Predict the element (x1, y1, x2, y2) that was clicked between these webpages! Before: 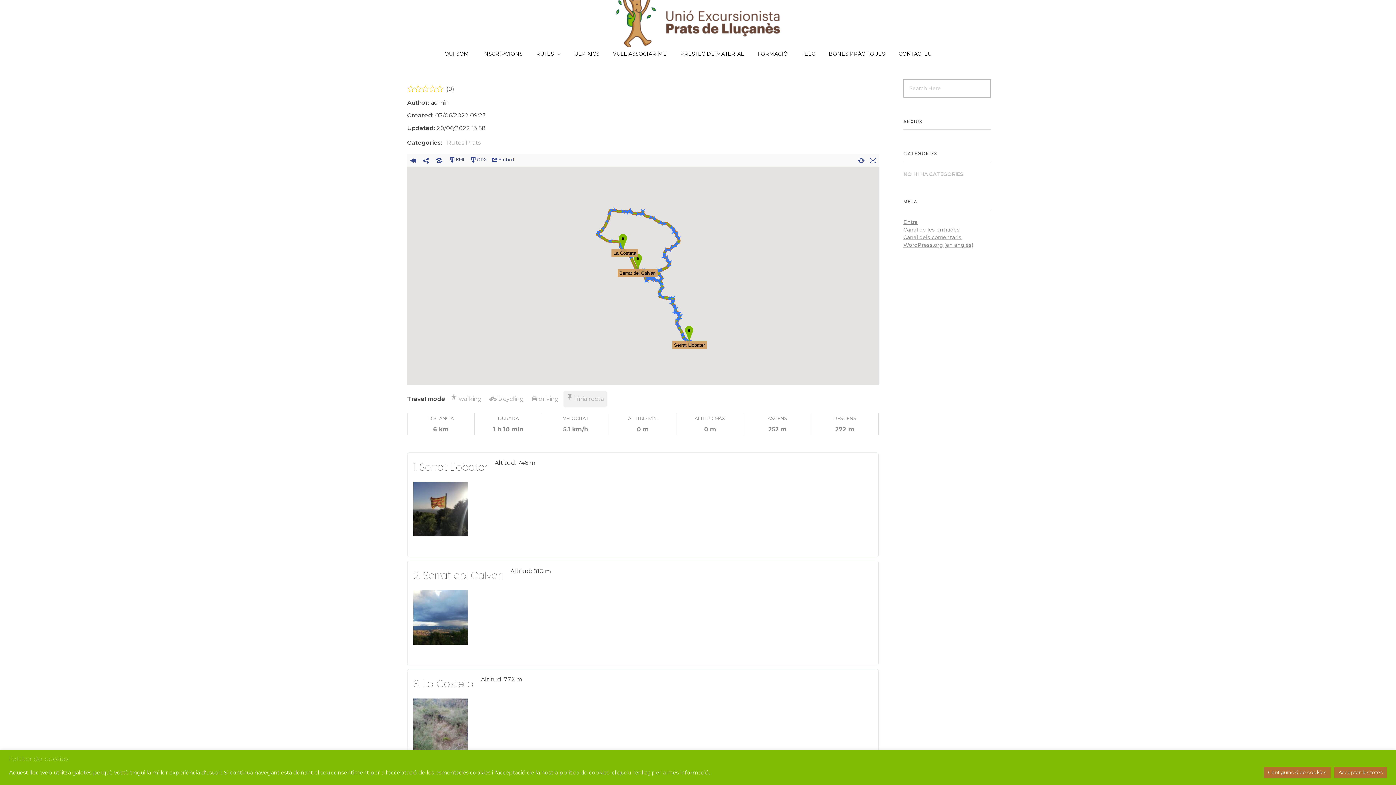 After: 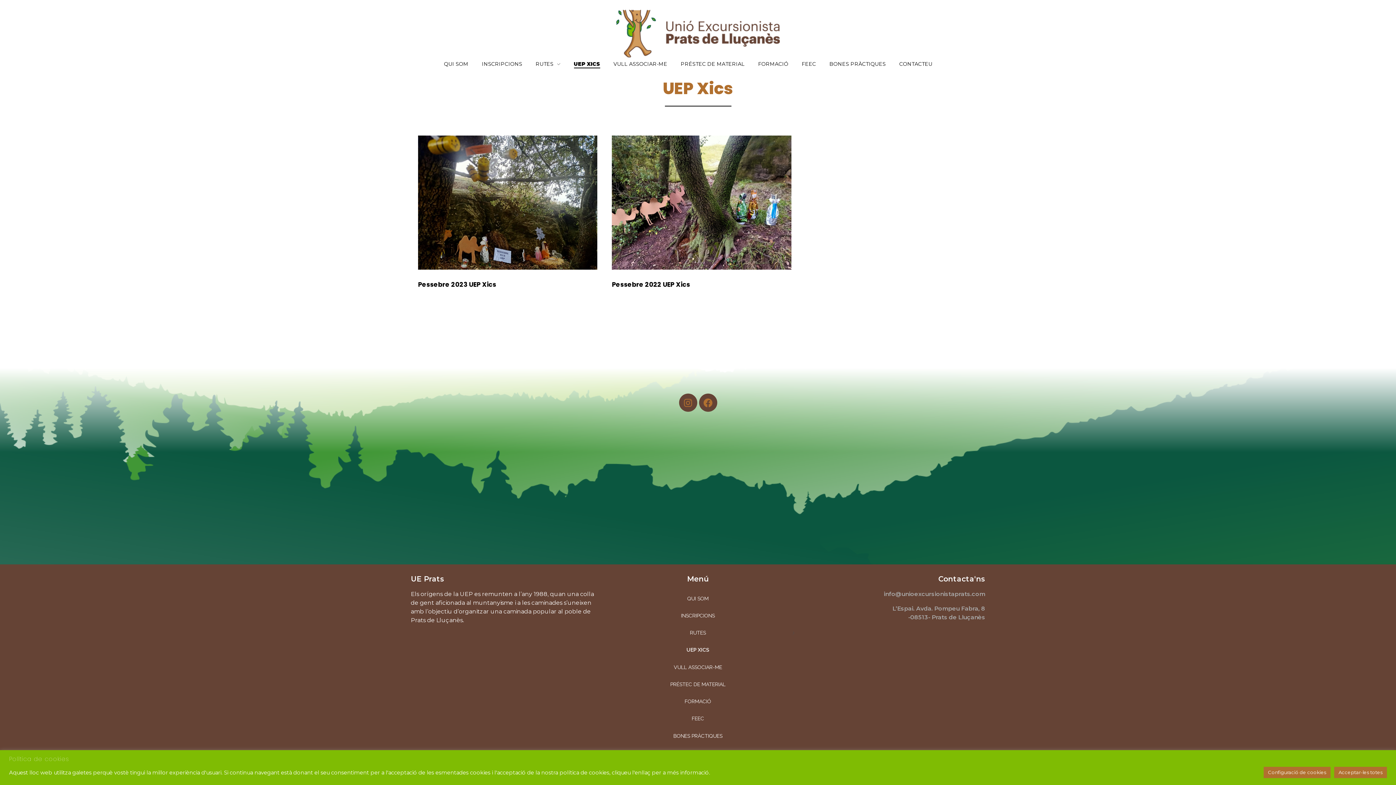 Action: label: UEP XICS bbox: (567, 50, 606, 57)